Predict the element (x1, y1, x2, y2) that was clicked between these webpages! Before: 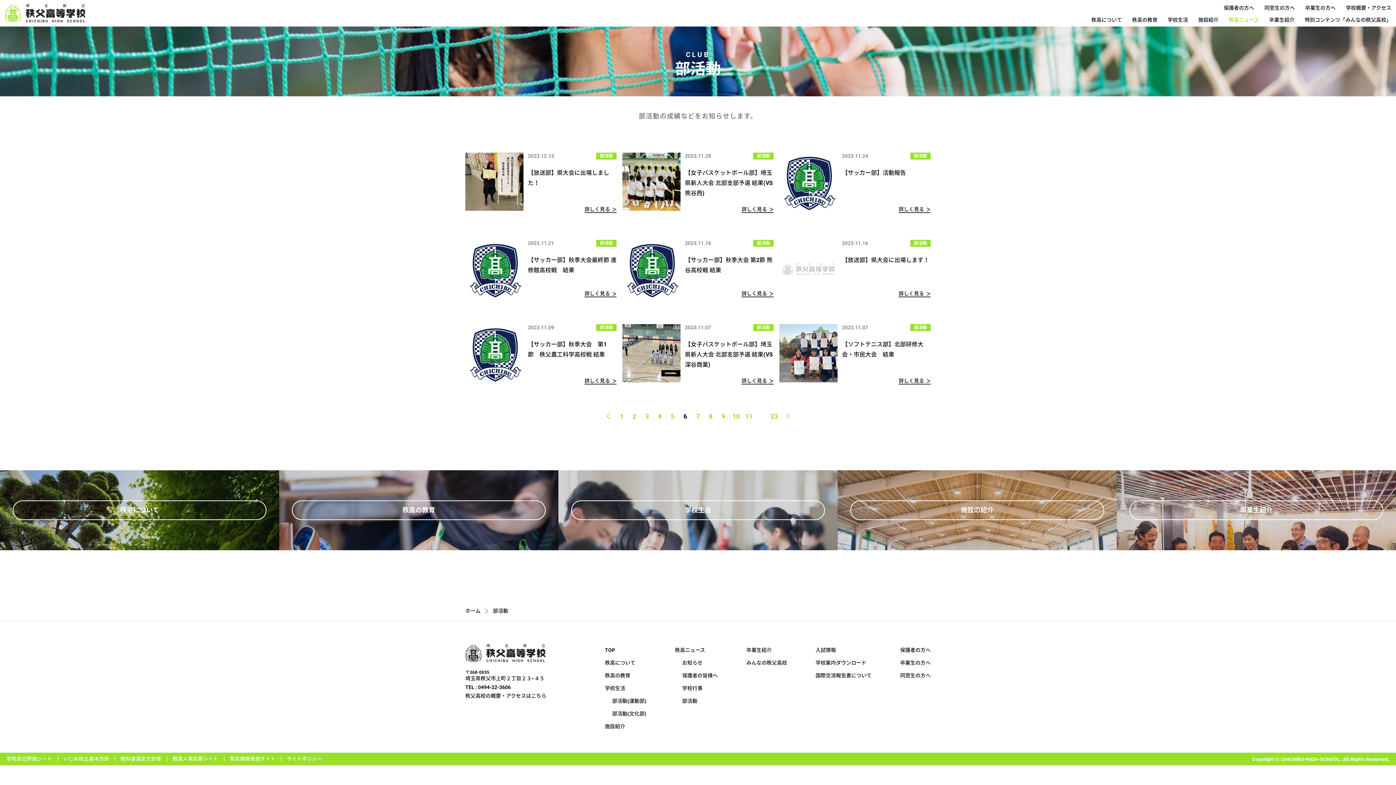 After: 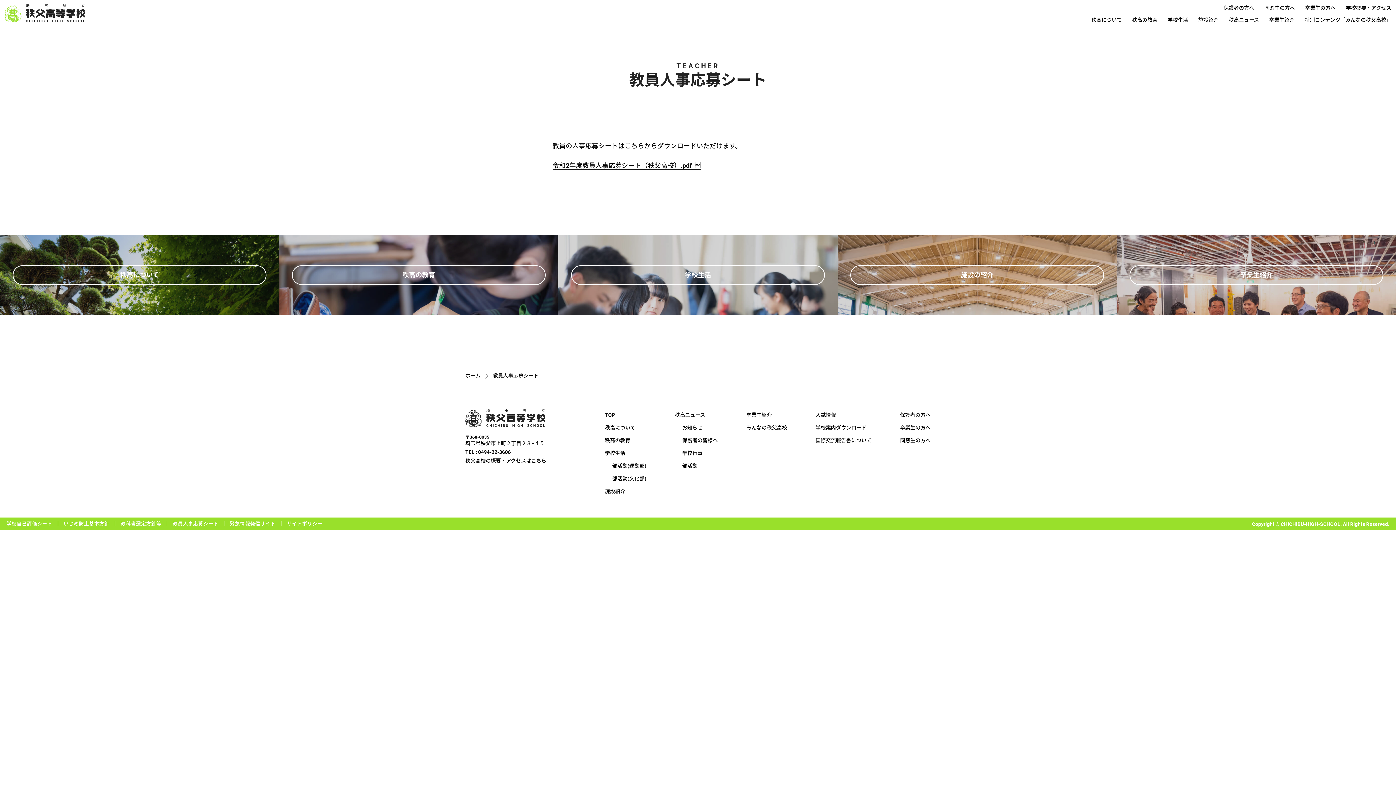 Action: bbox: (167, 756, 223, 762) label: 教員人事応募シート